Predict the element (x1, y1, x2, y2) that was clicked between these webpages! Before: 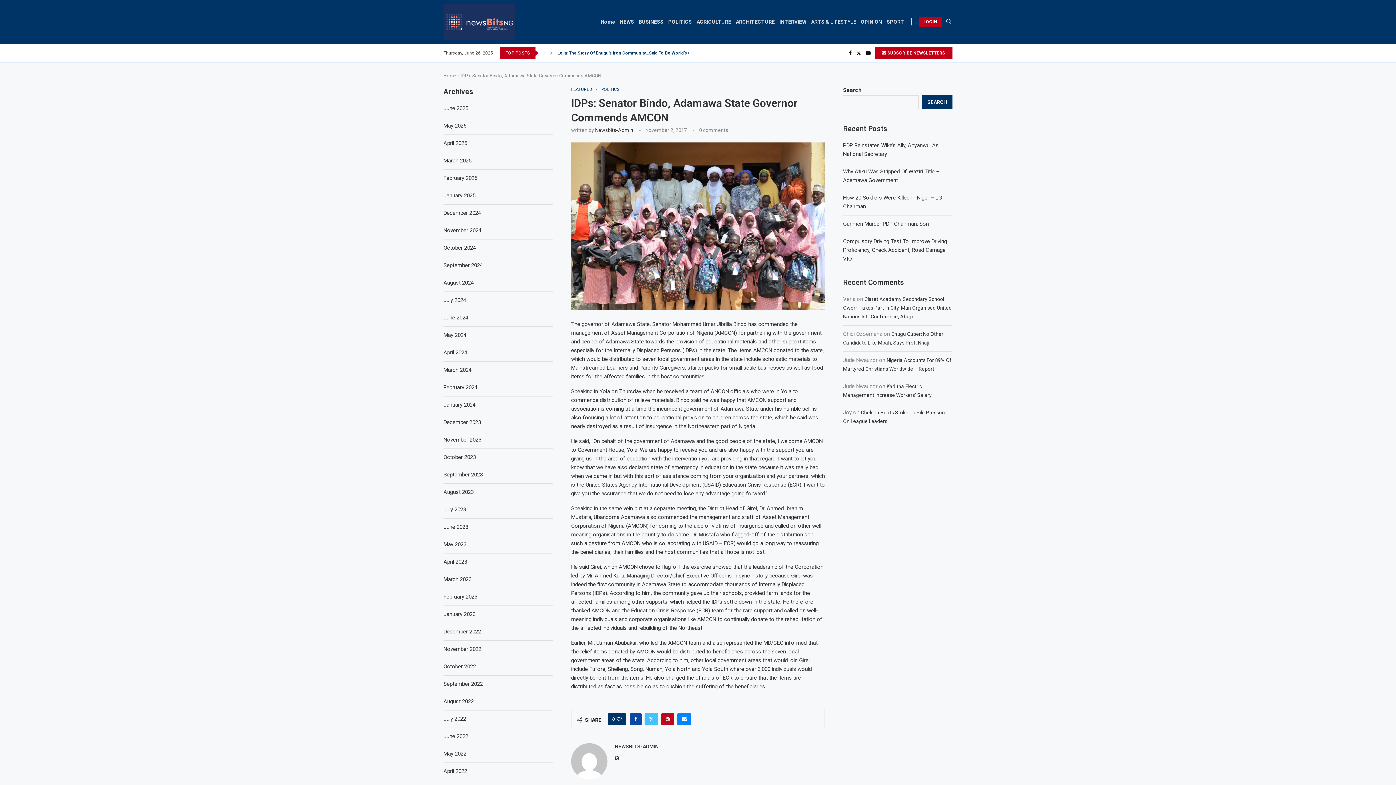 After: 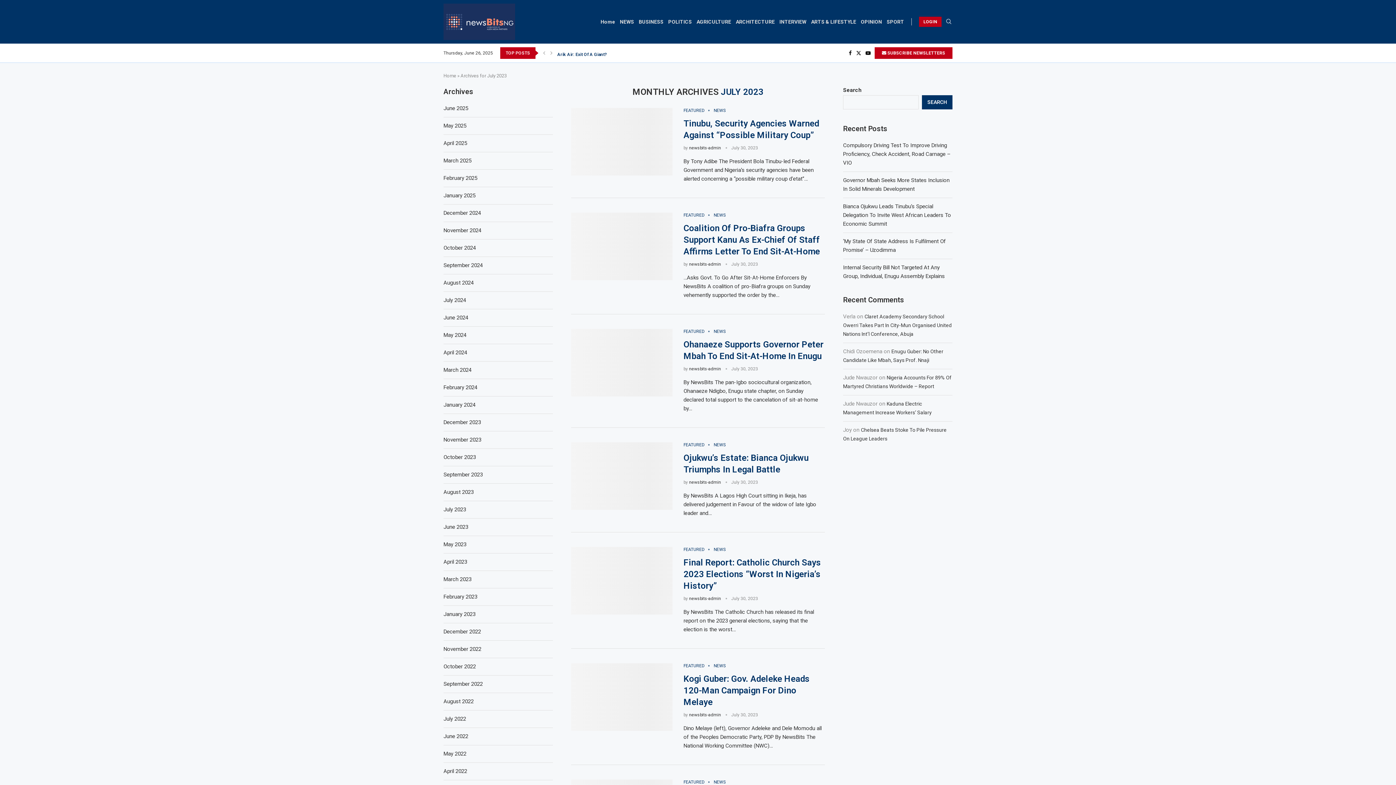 Action: label: July 2023 bbox: (443, 506, 466, 513)